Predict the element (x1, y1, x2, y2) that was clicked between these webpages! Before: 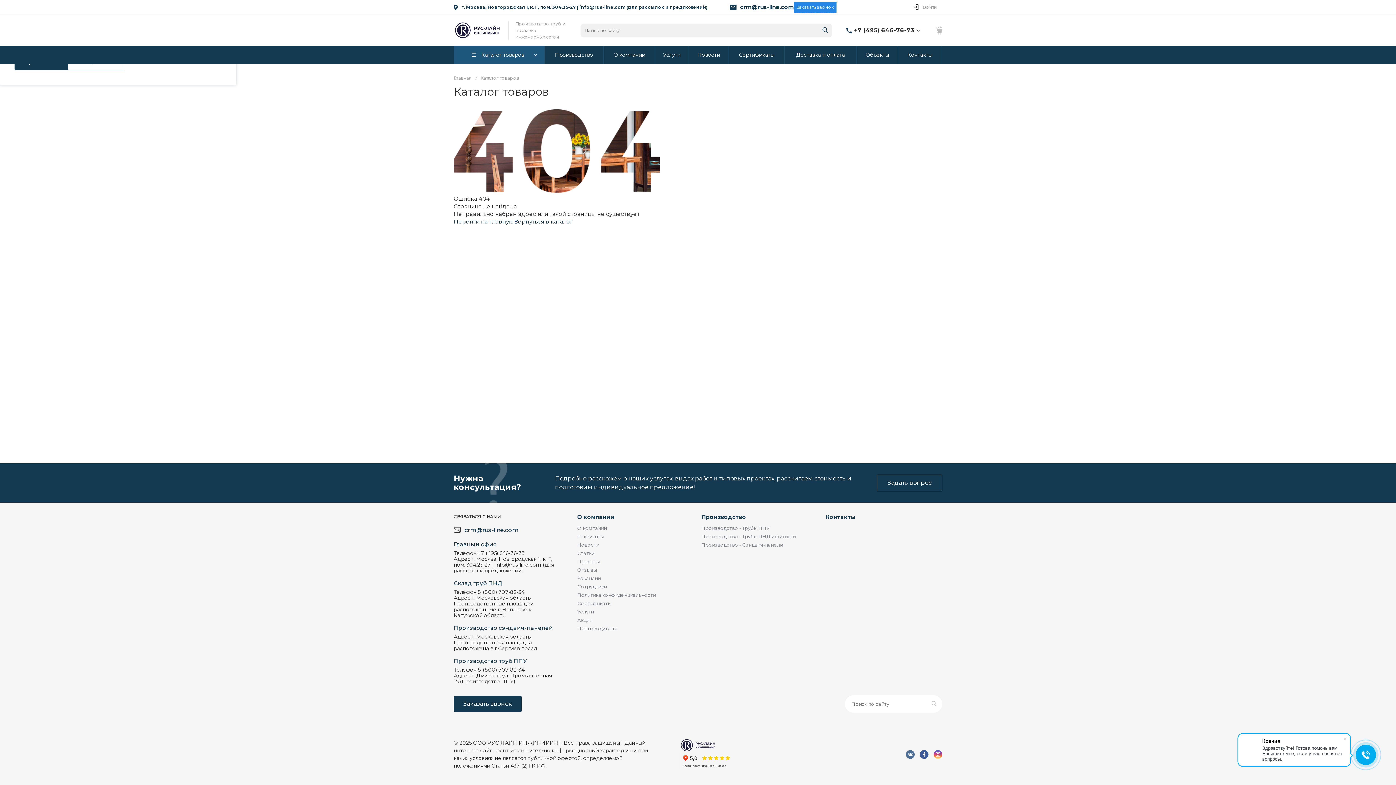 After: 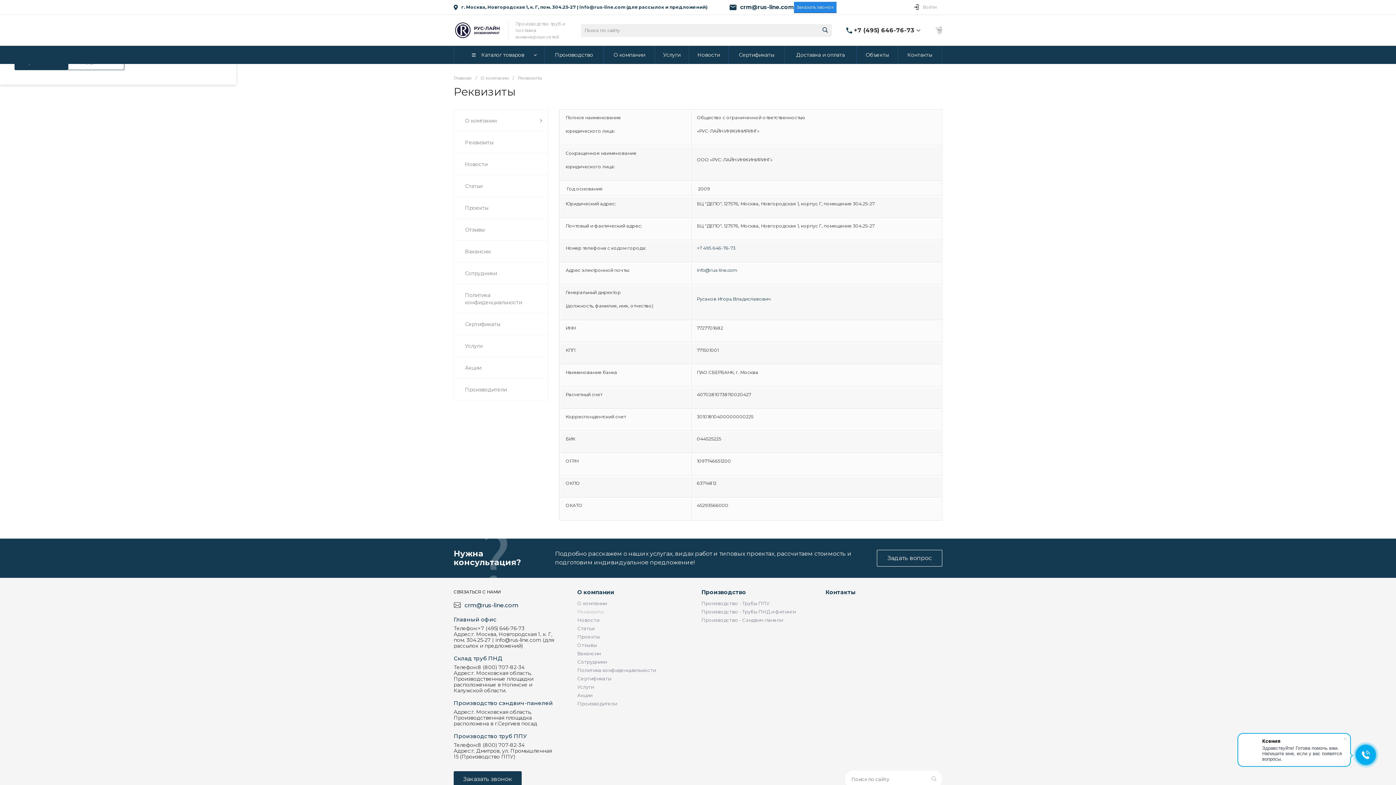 Action: label: Реквизиты bbox: (577, 533, 604, 539)